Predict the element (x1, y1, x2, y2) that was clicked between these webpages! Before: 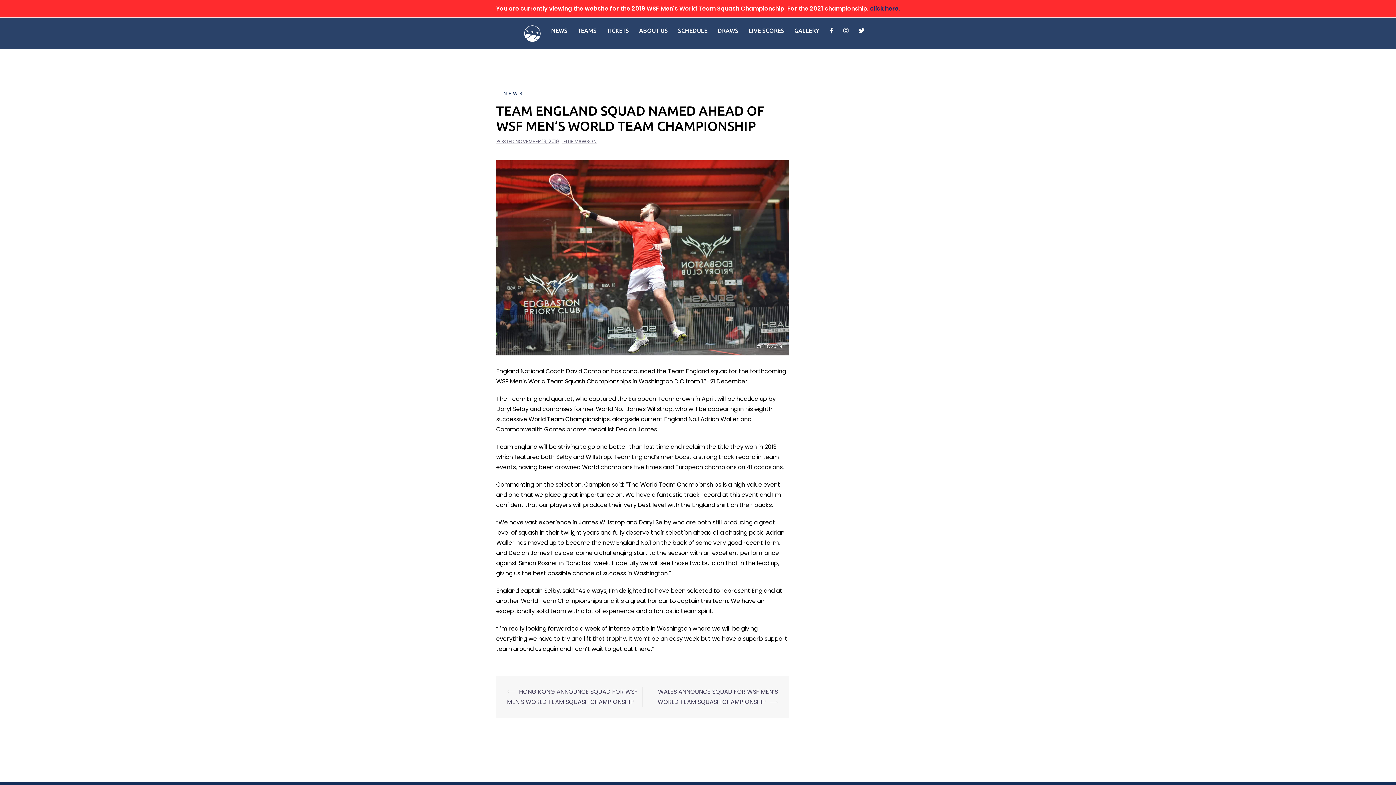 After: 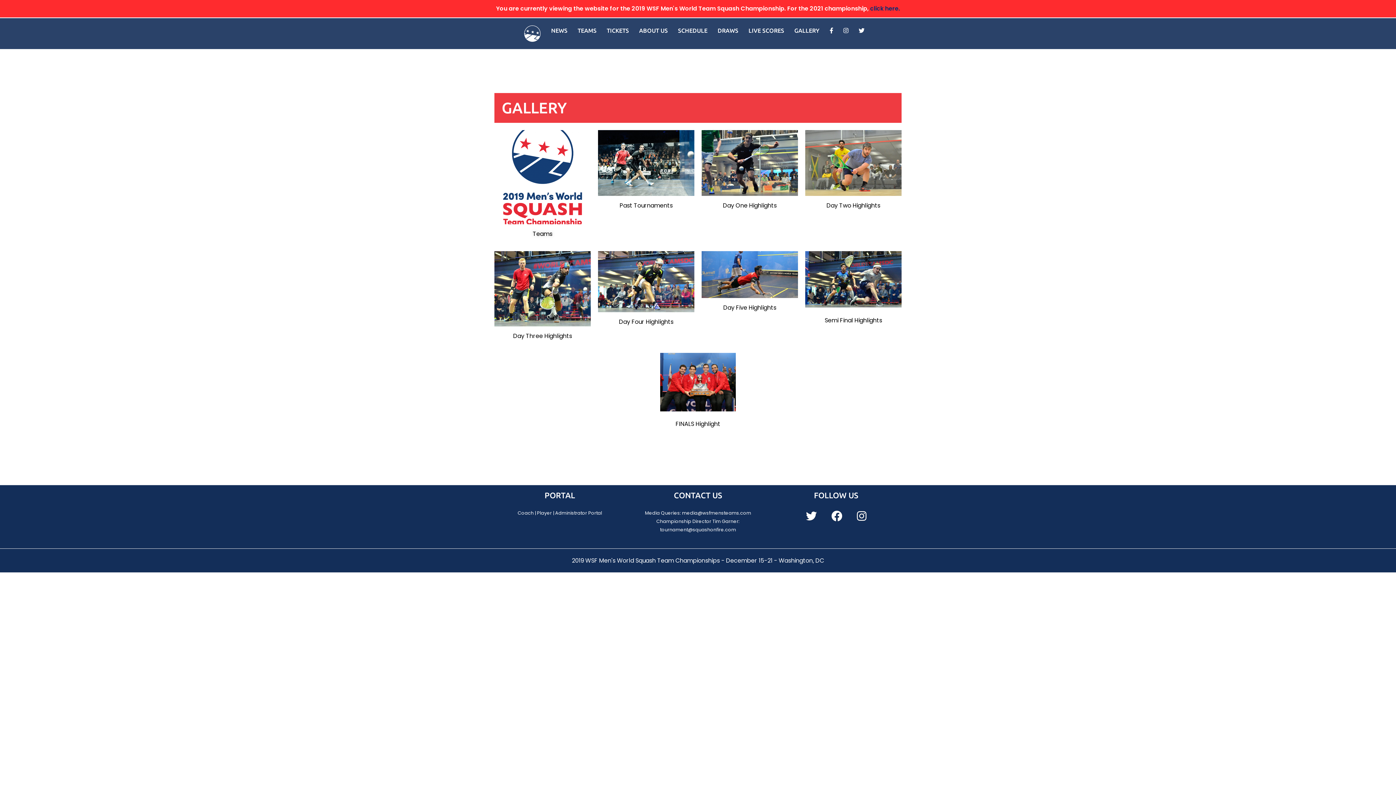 Action: bbox: (794, 25, 819, 35) label: GALLERY